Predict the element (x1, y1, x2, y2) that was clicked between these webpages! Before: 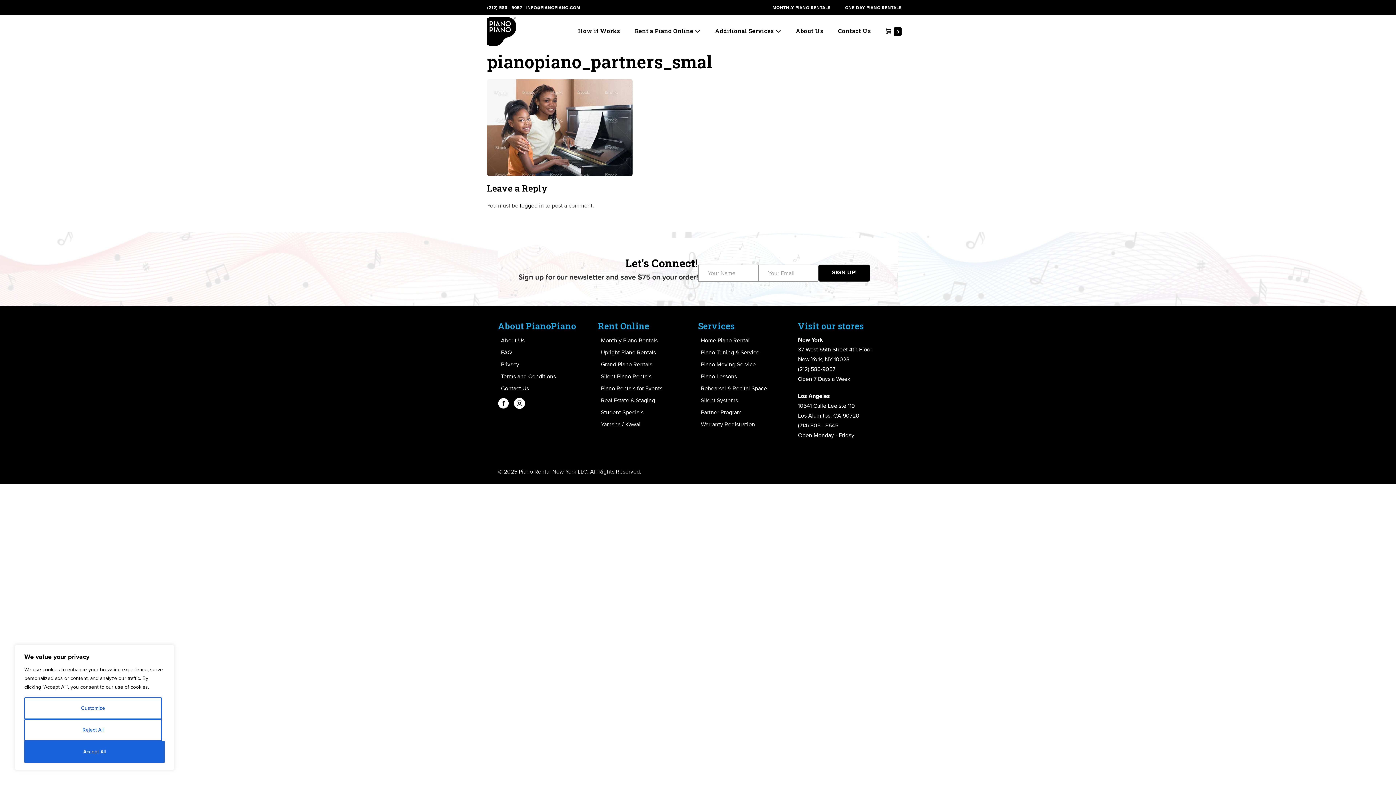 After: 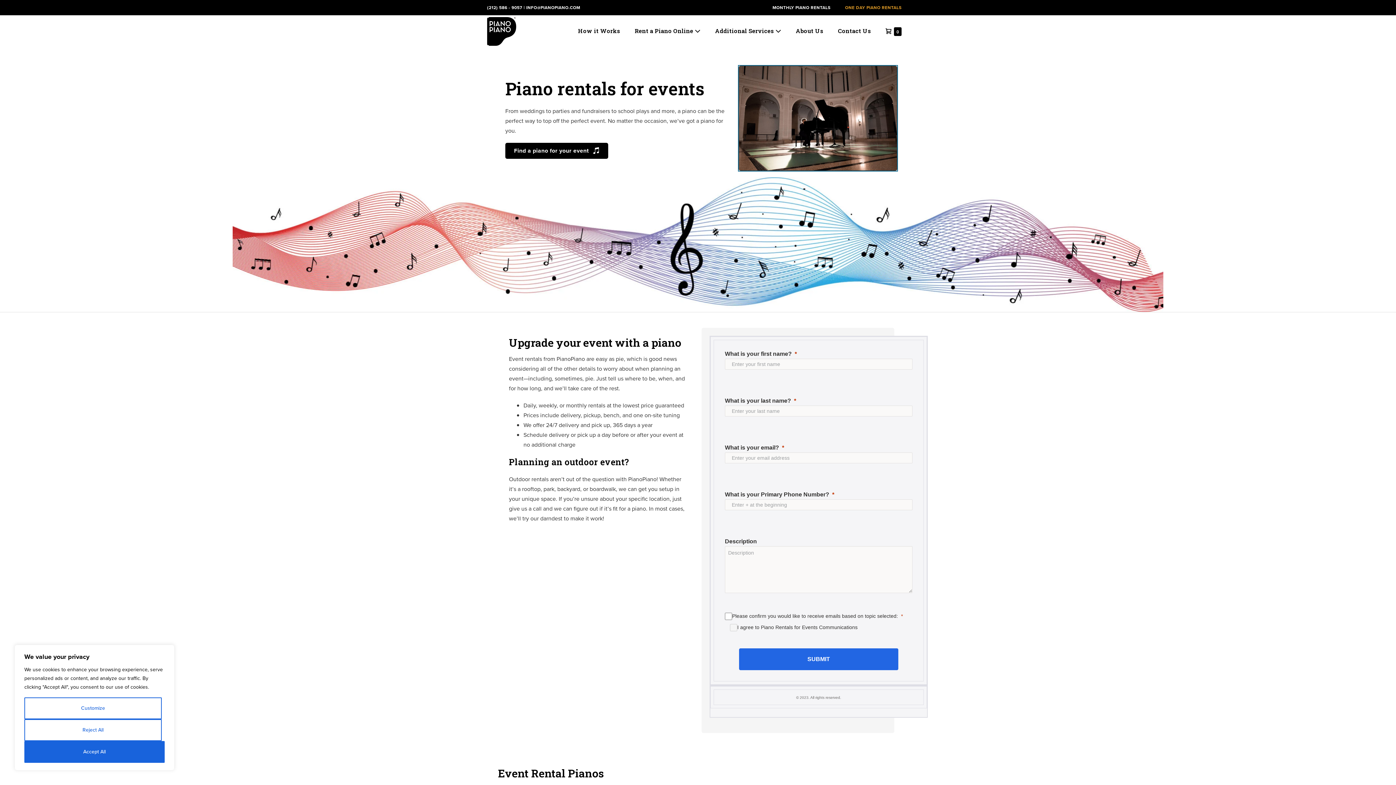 Action: bbox: (838, 0, 909, 14) label: ONE DAY PIANO RENTALS